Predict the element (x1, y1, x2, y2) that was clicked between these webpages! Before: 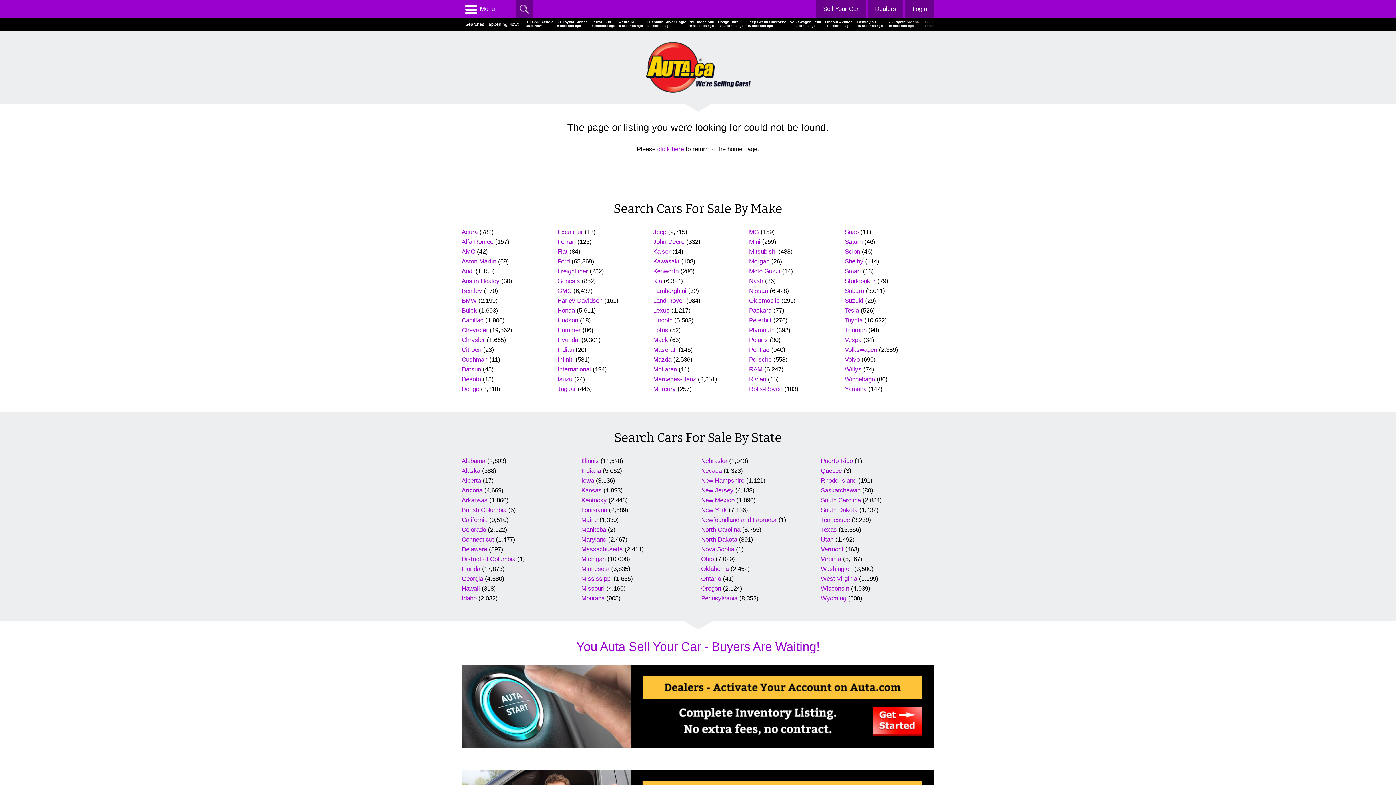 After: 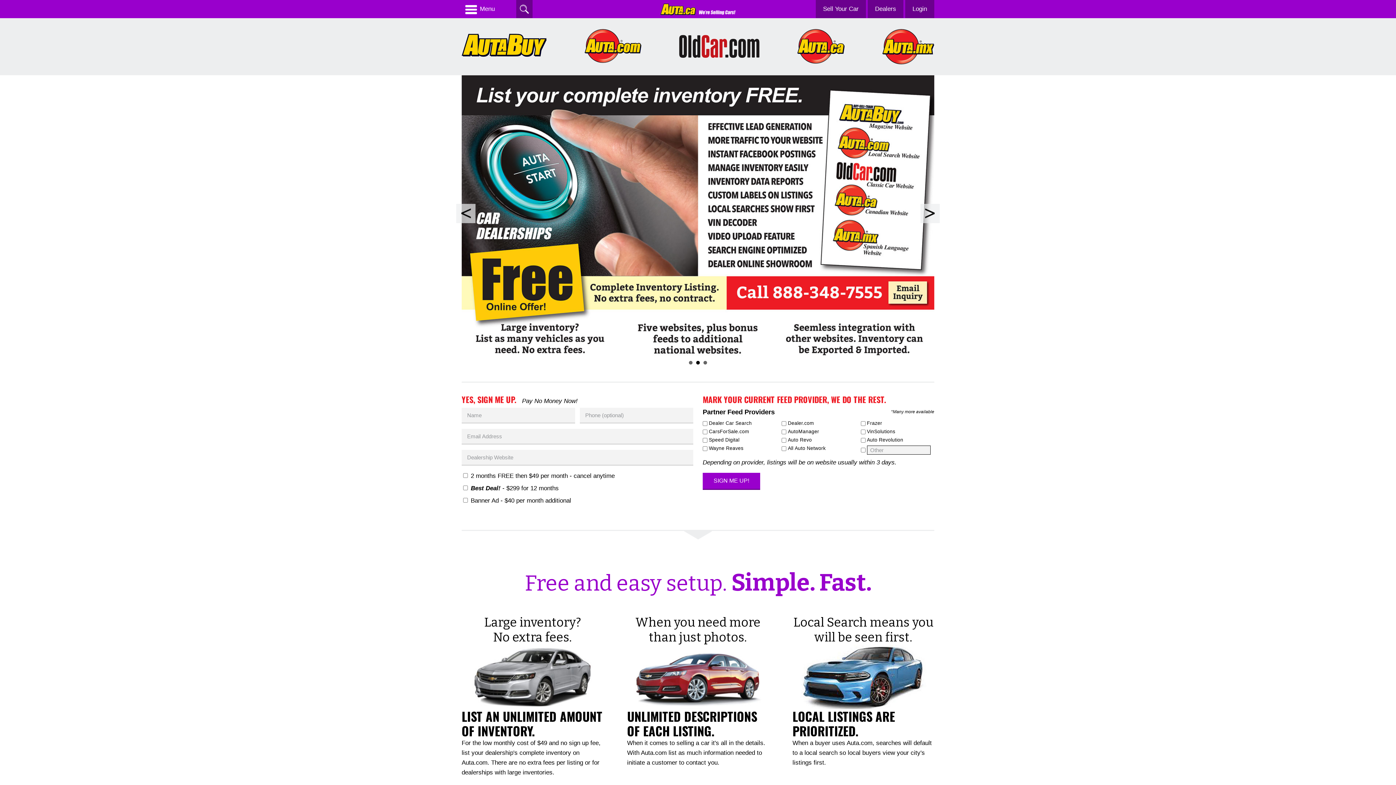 Action: bbox: (461, 702, 934, 709)